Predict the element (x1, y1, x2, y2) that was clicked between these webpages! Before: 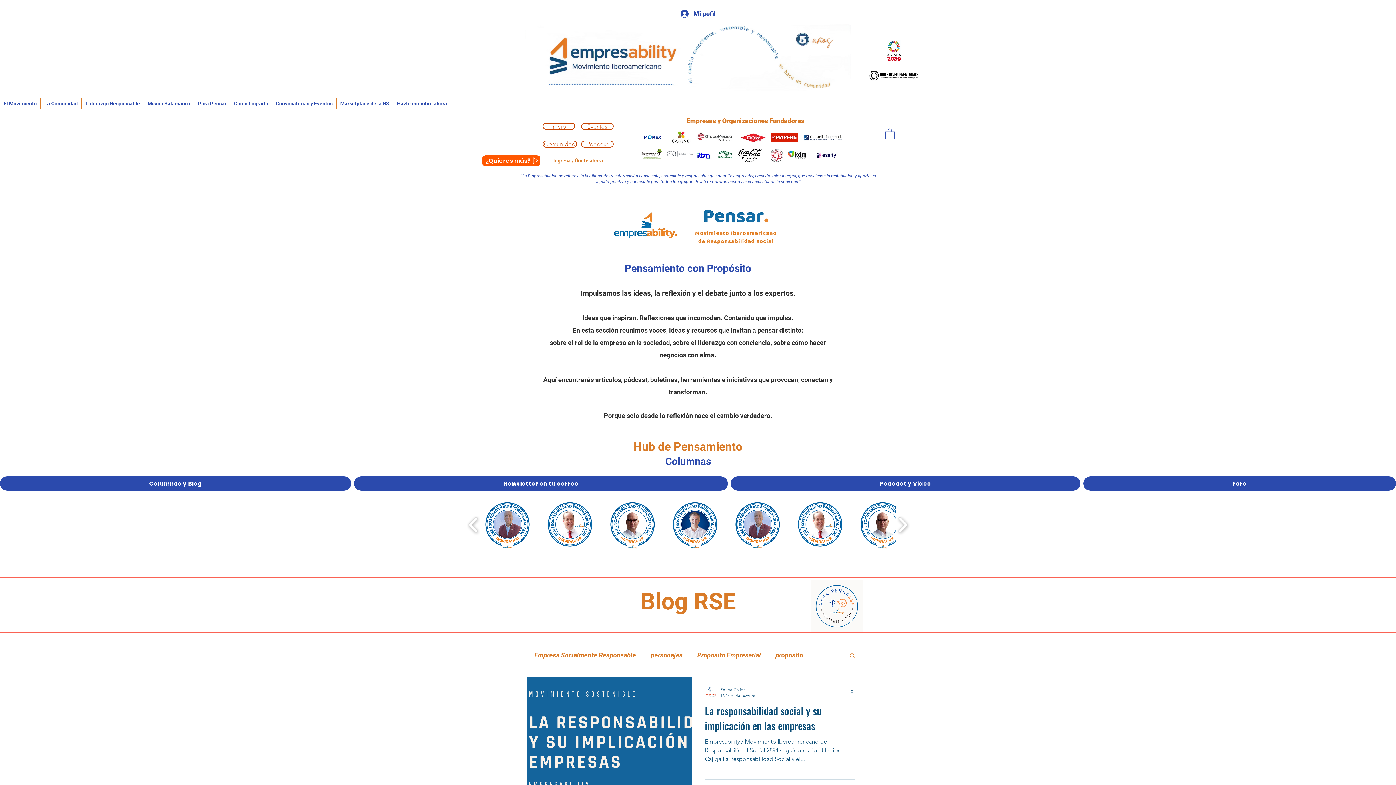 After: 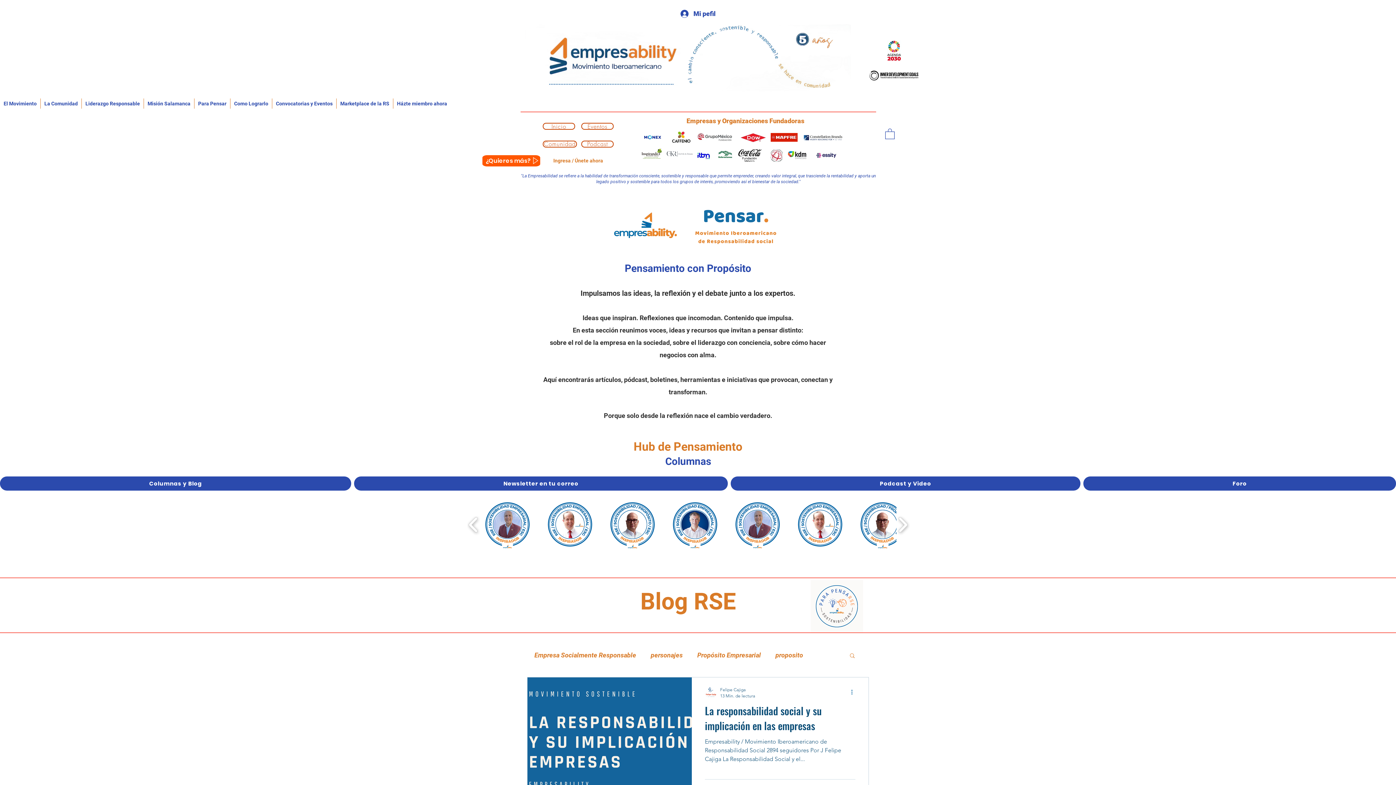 Action: bbox: (850, 688, 858, 697) label: Más acciones